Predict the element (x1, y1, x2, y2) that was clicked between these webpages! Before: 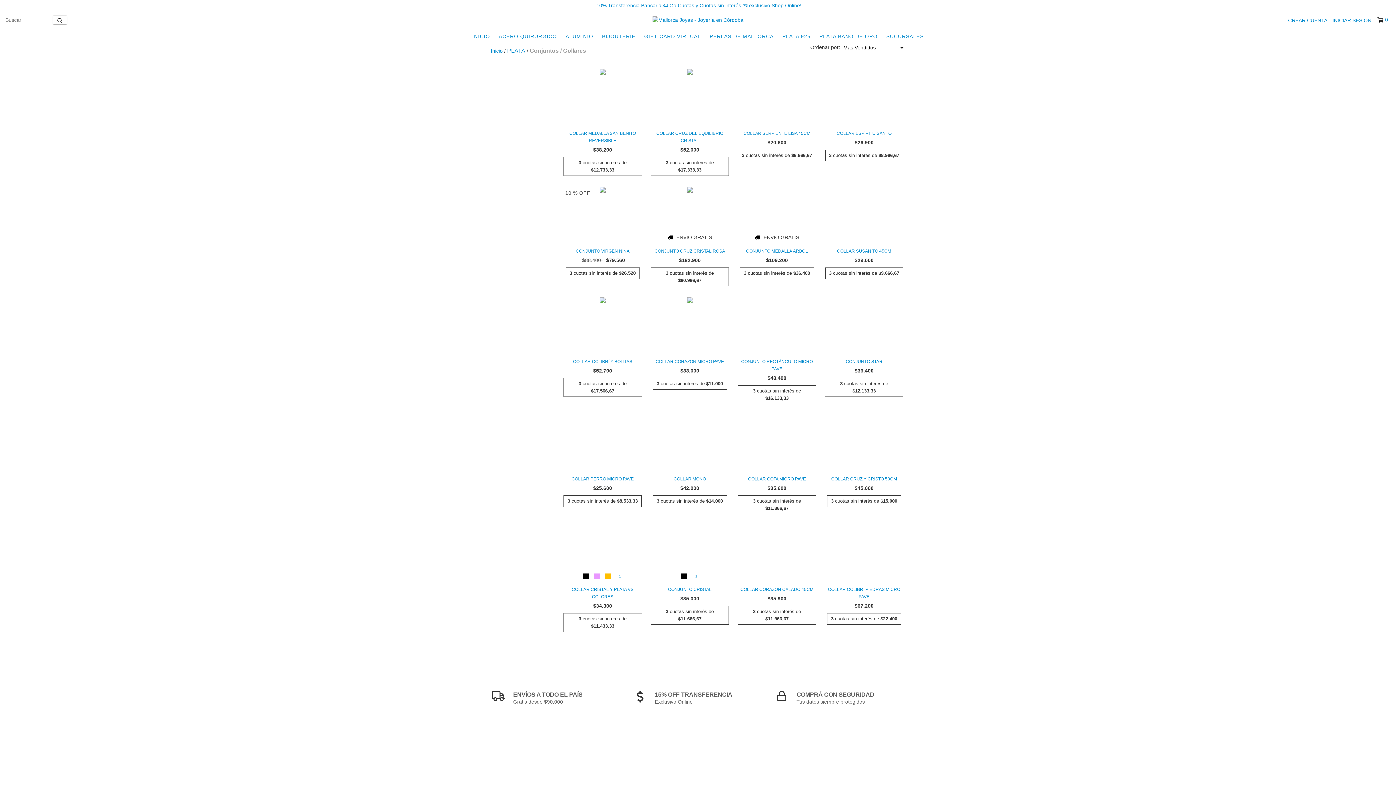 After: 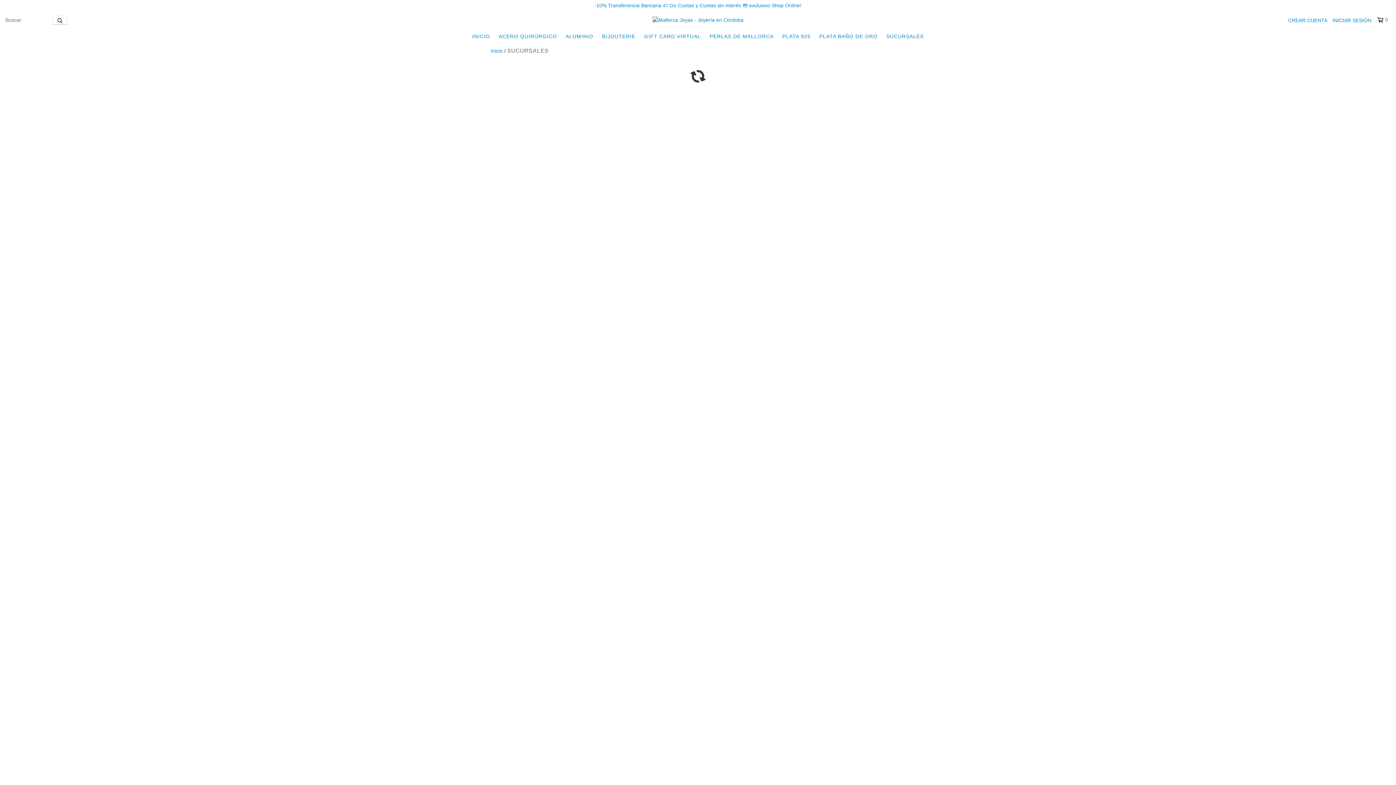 Action: bbox: (882, 29, 927, 43) label: SUCURSALES